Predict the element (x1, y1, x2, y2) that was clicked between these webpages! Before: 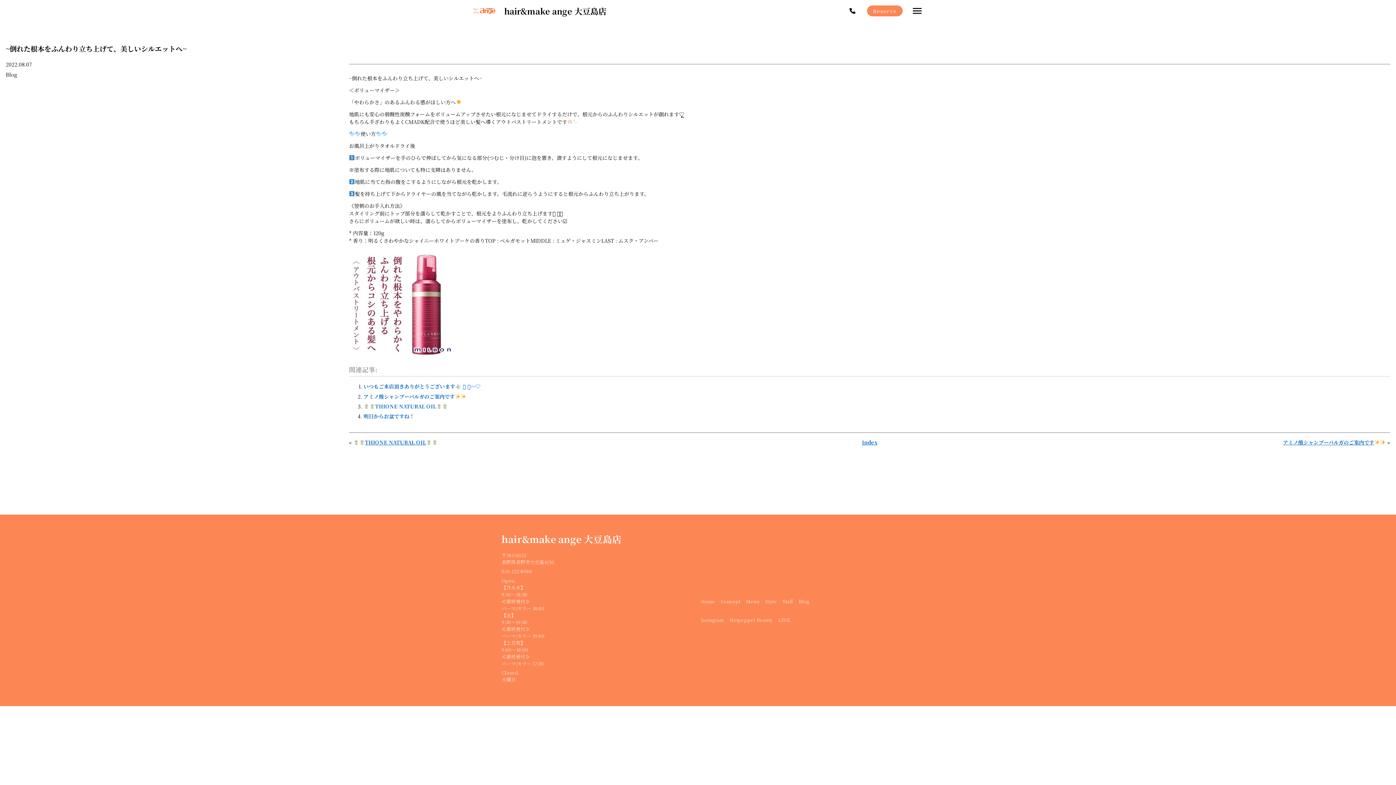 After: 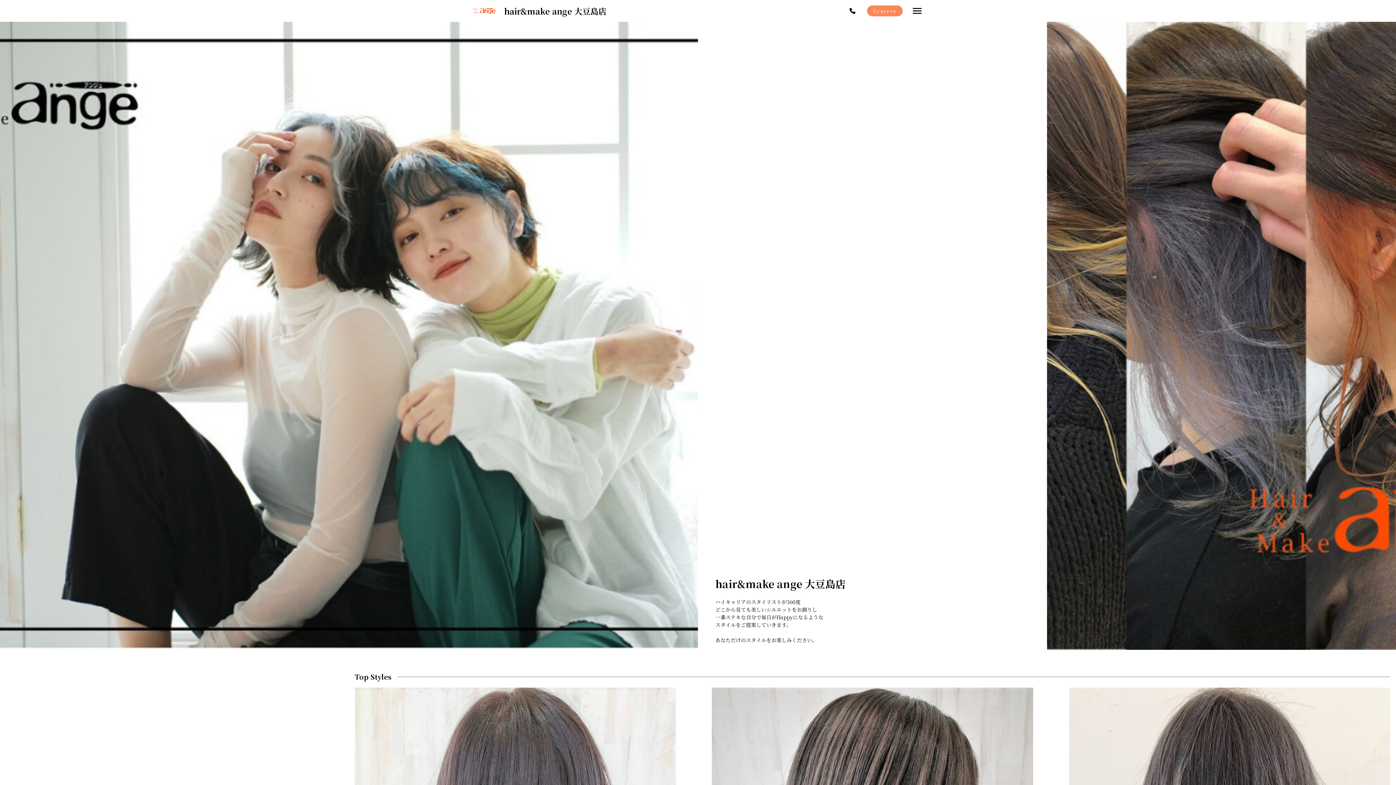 Action: label: hair&make ange 大豆島店 bbox: (501, 532, 621, 546)